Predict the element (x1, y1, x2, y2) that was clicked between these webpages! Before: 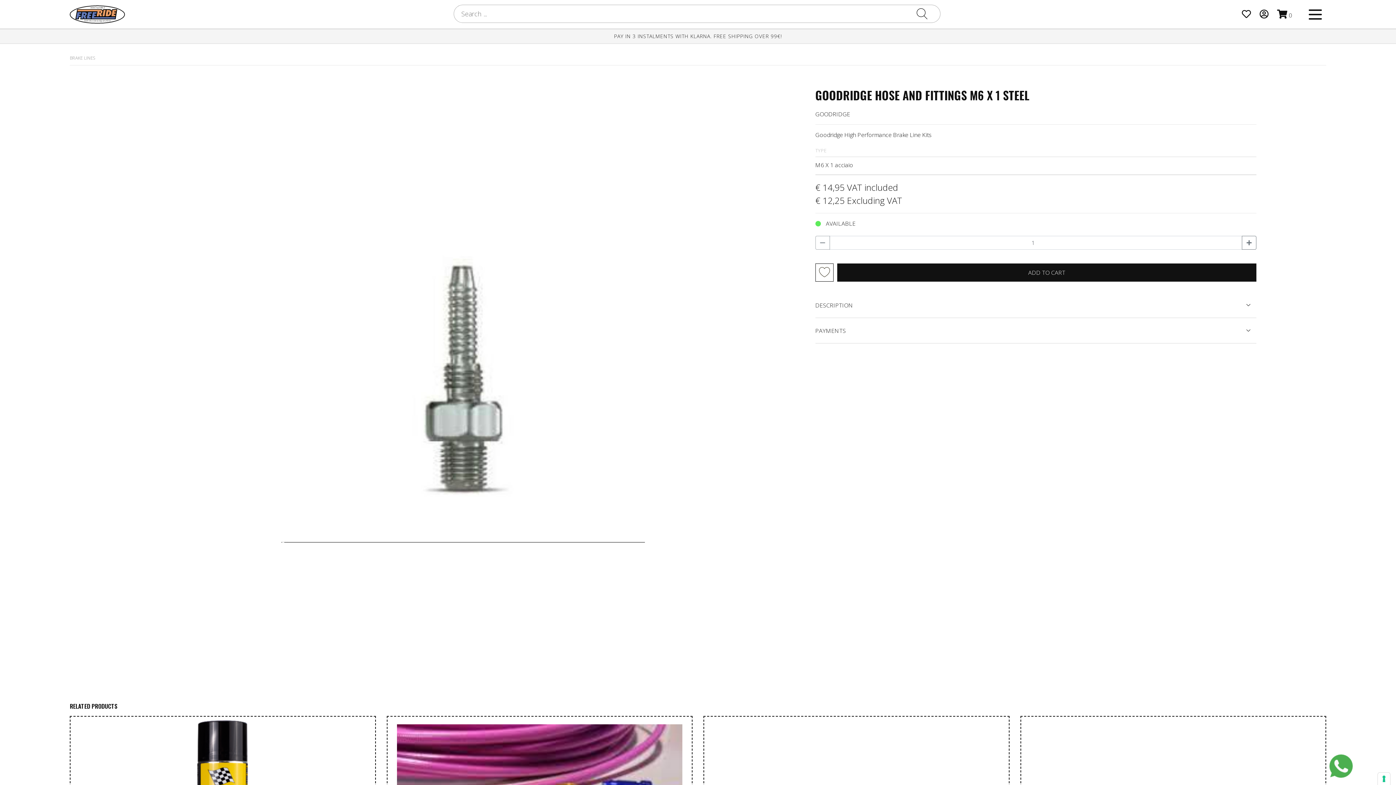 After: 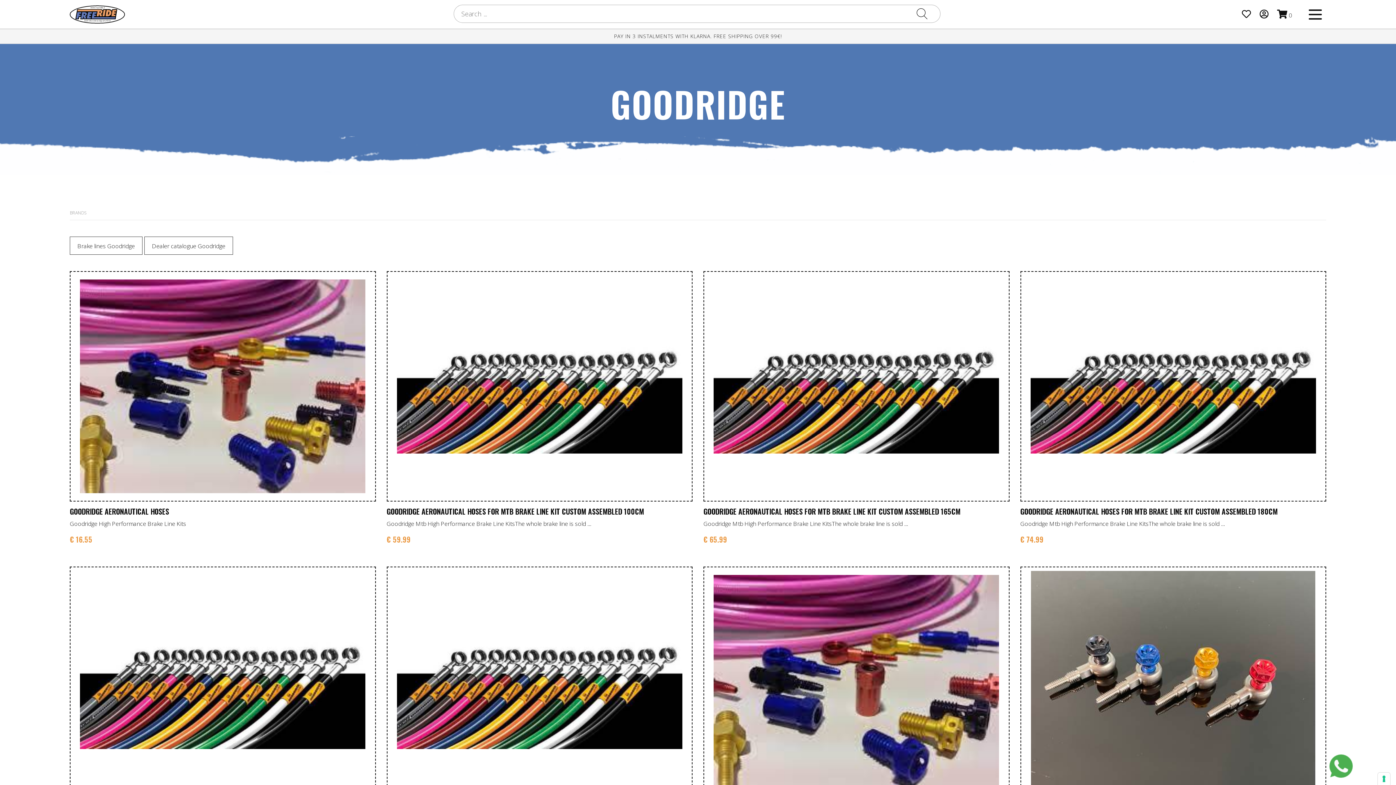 Action: label: GOODRIDGE bbox: (815, 110, 850, 118)